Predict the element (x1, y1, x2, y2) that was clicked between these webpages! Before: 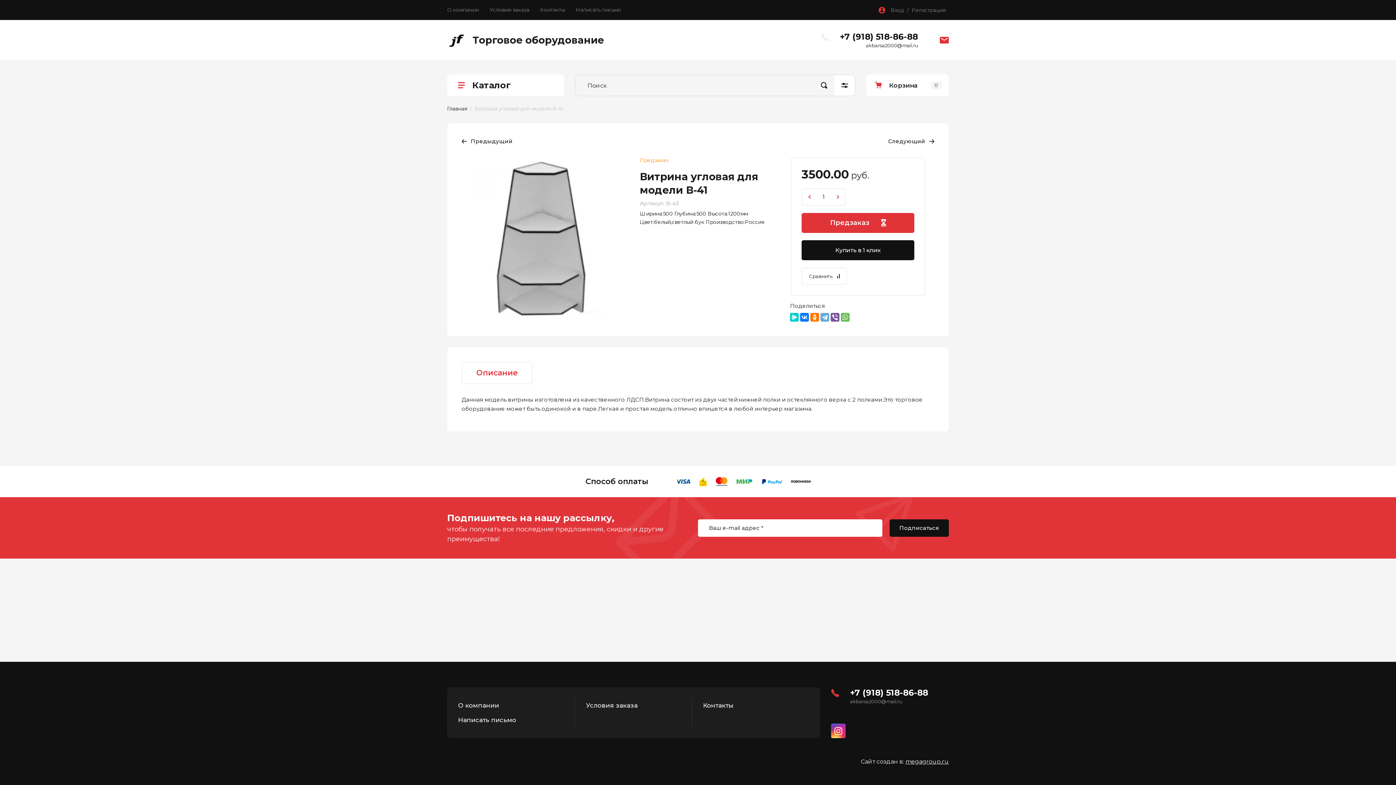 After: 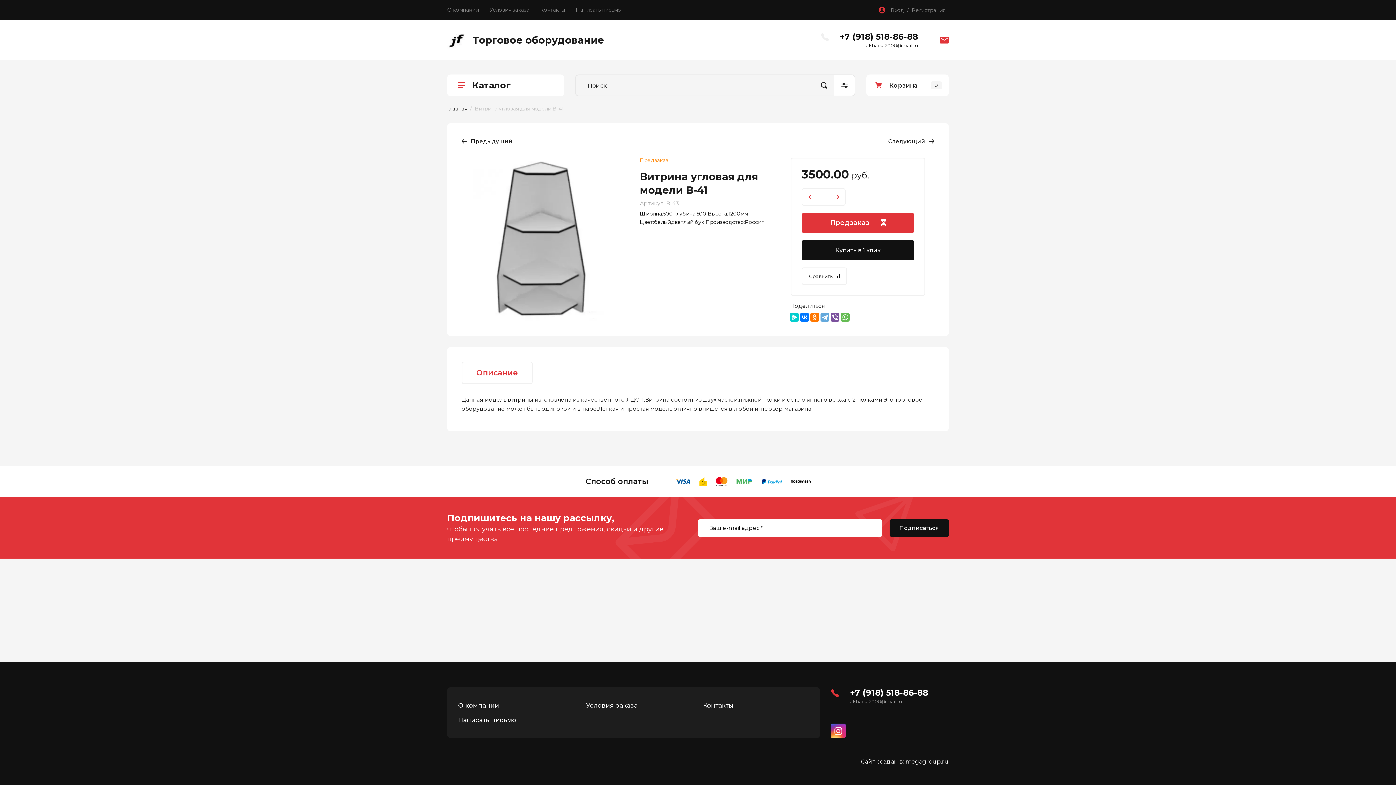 Action: label: +7 (918) 518-86-88 bbox: (850, 688, 928, 698)